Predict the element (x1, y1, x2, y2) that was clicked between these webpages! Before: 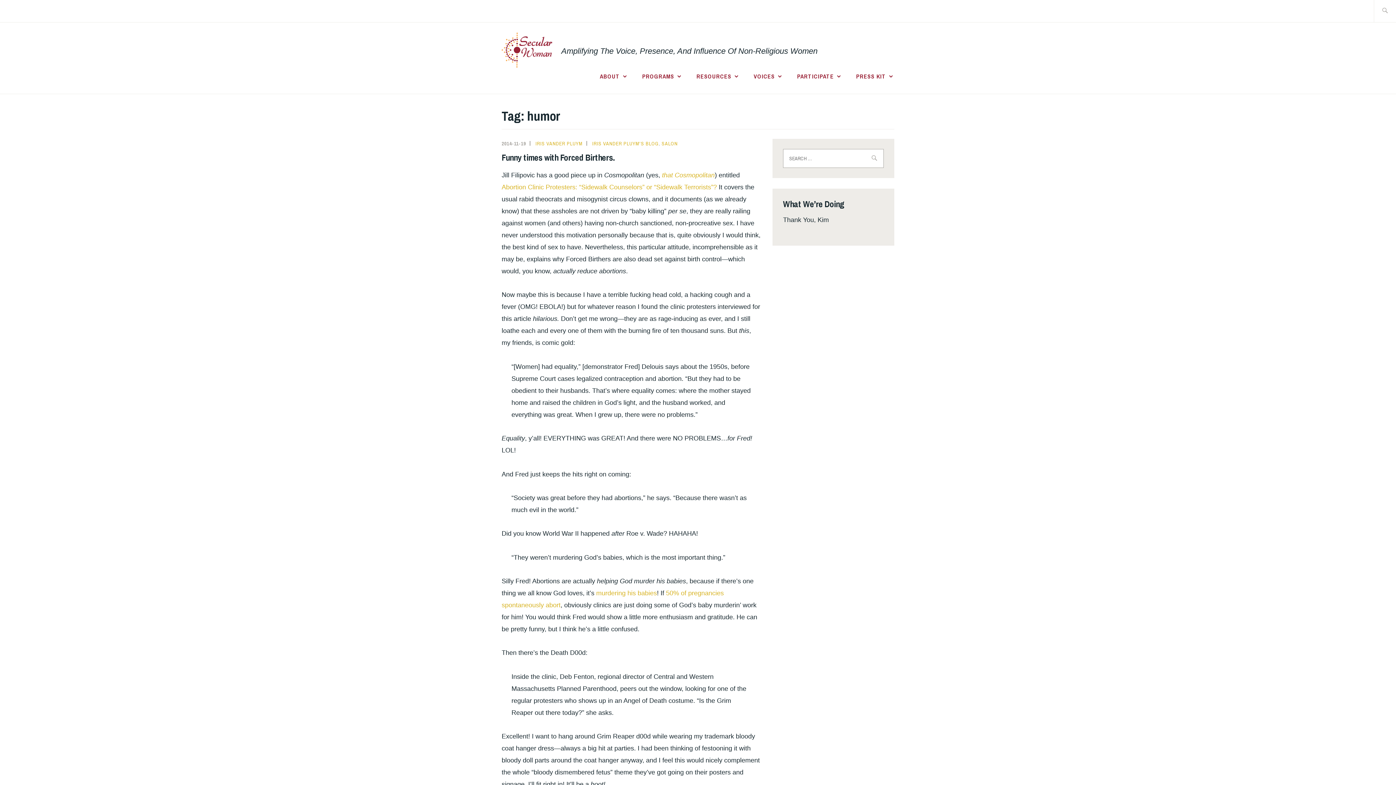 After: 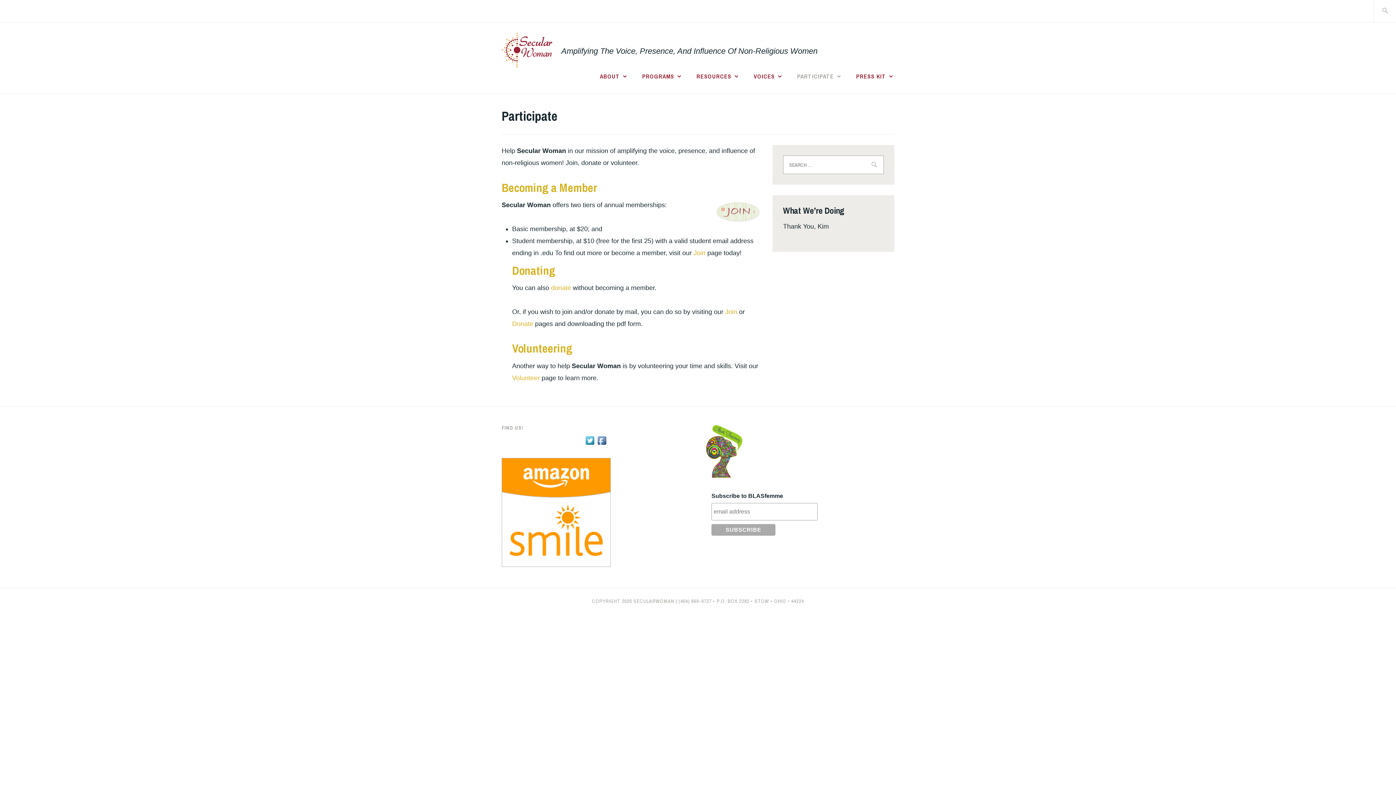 Action: label: PARTICIPATE bbox: (797, 70, 842, 81)